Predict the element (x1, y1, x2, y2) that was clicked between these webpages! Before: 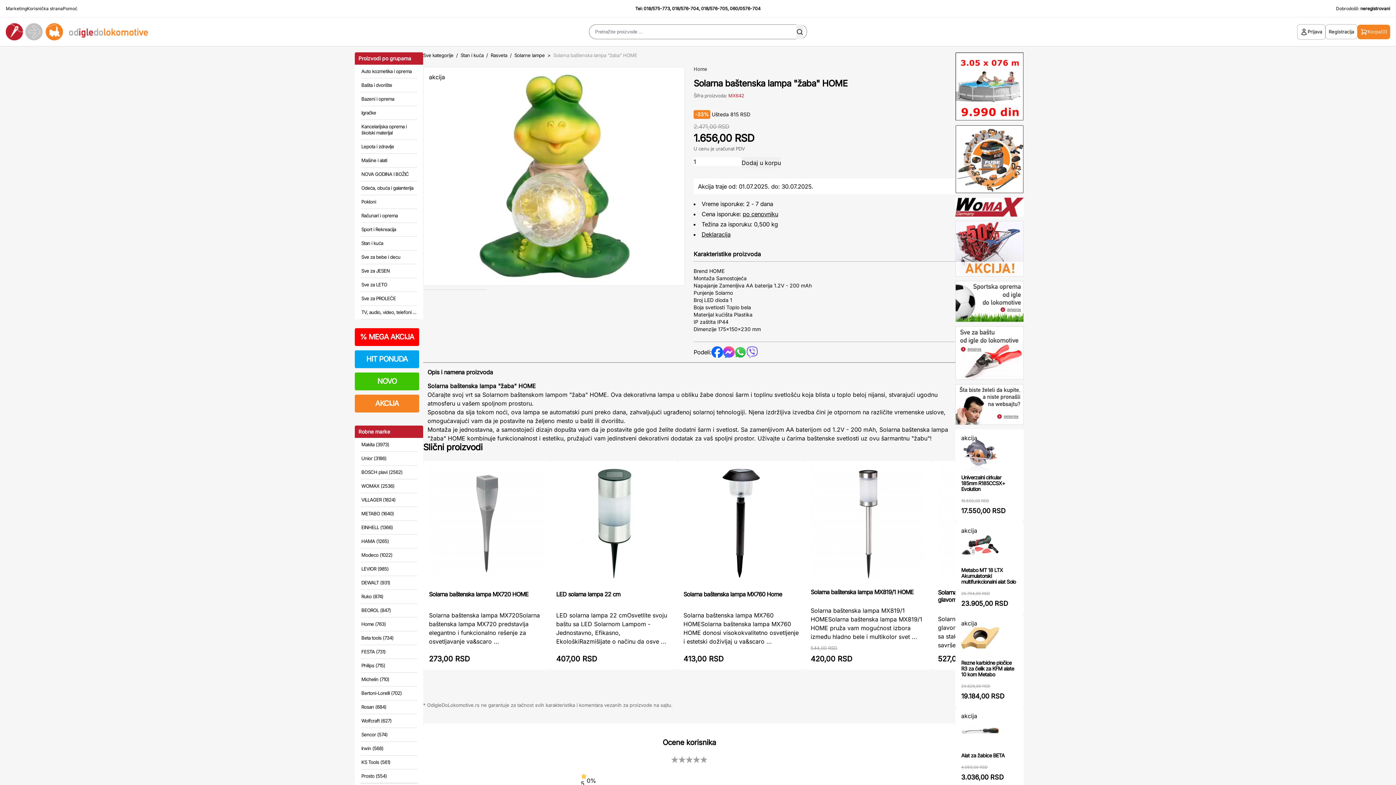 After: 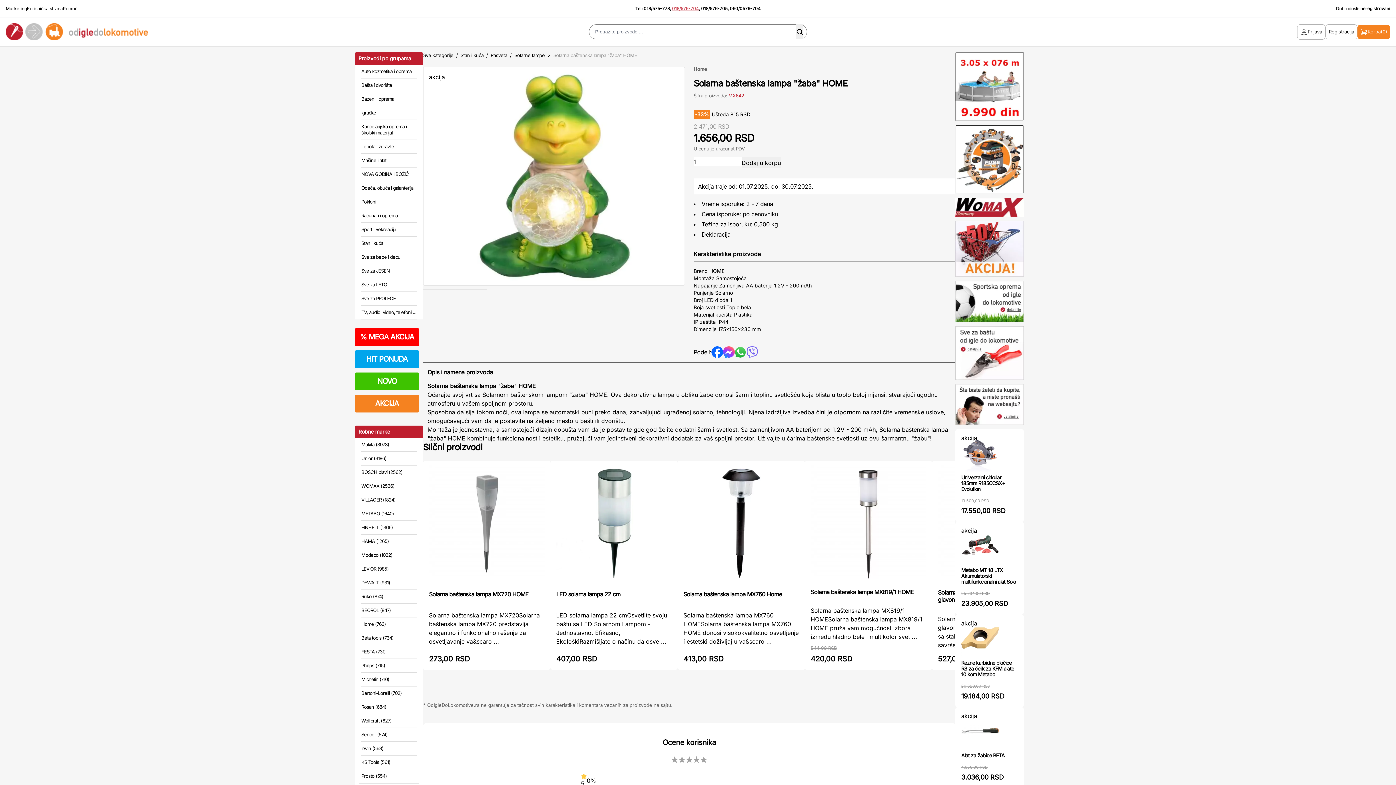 Action: label: 018/576-704 bbox: (672, 5, 699, 11)